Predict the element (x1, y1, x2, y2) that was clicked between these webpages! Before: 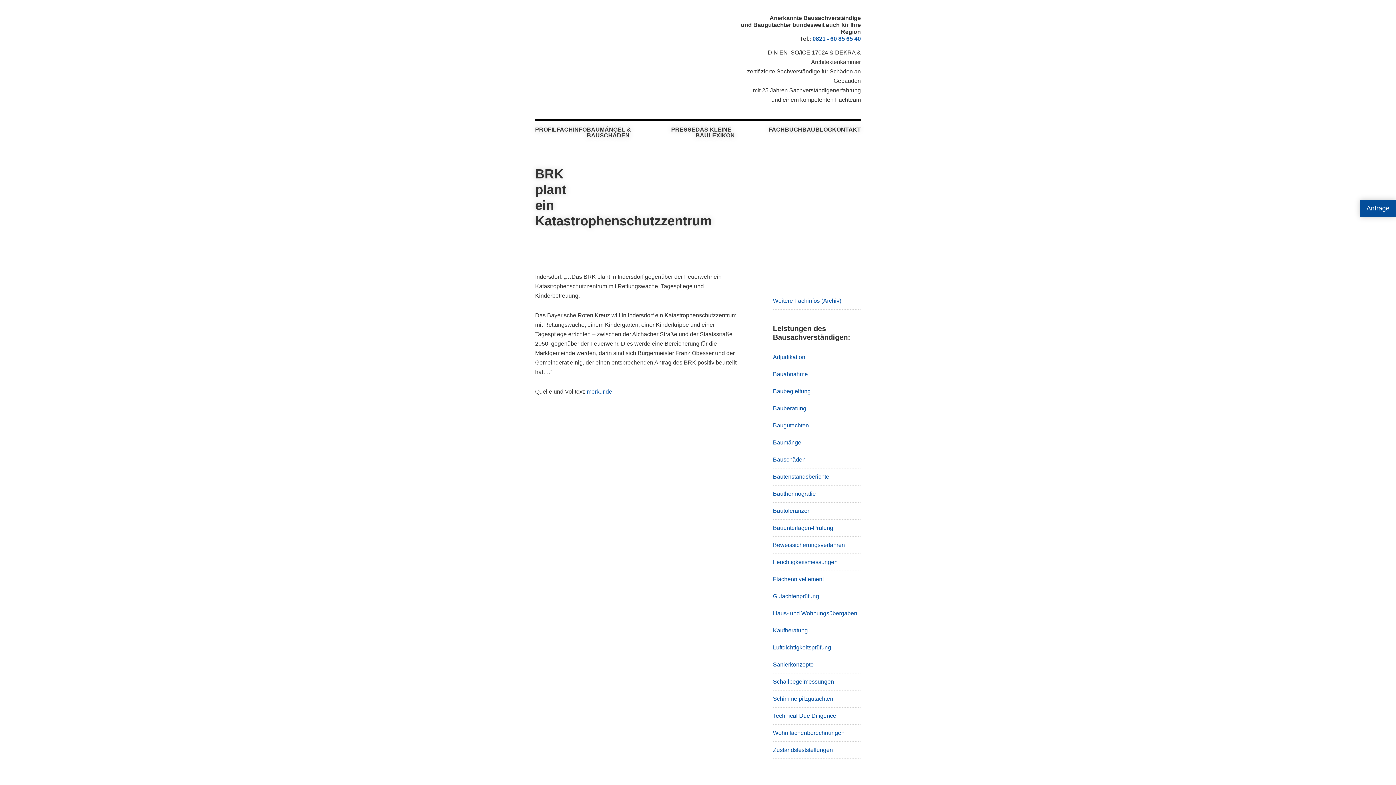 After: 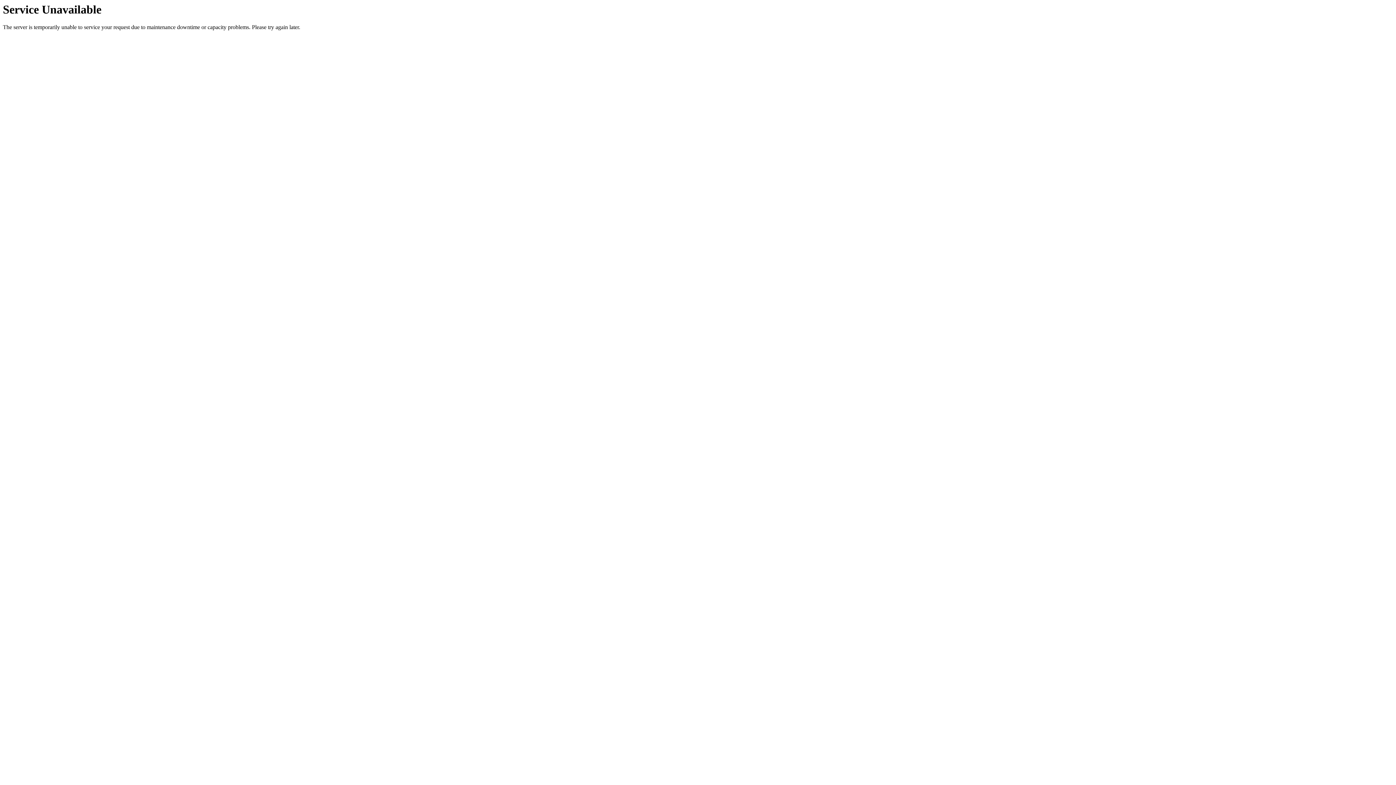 Action: bbox: (773, 473, 829, 480) label: Bautenstandsberichte